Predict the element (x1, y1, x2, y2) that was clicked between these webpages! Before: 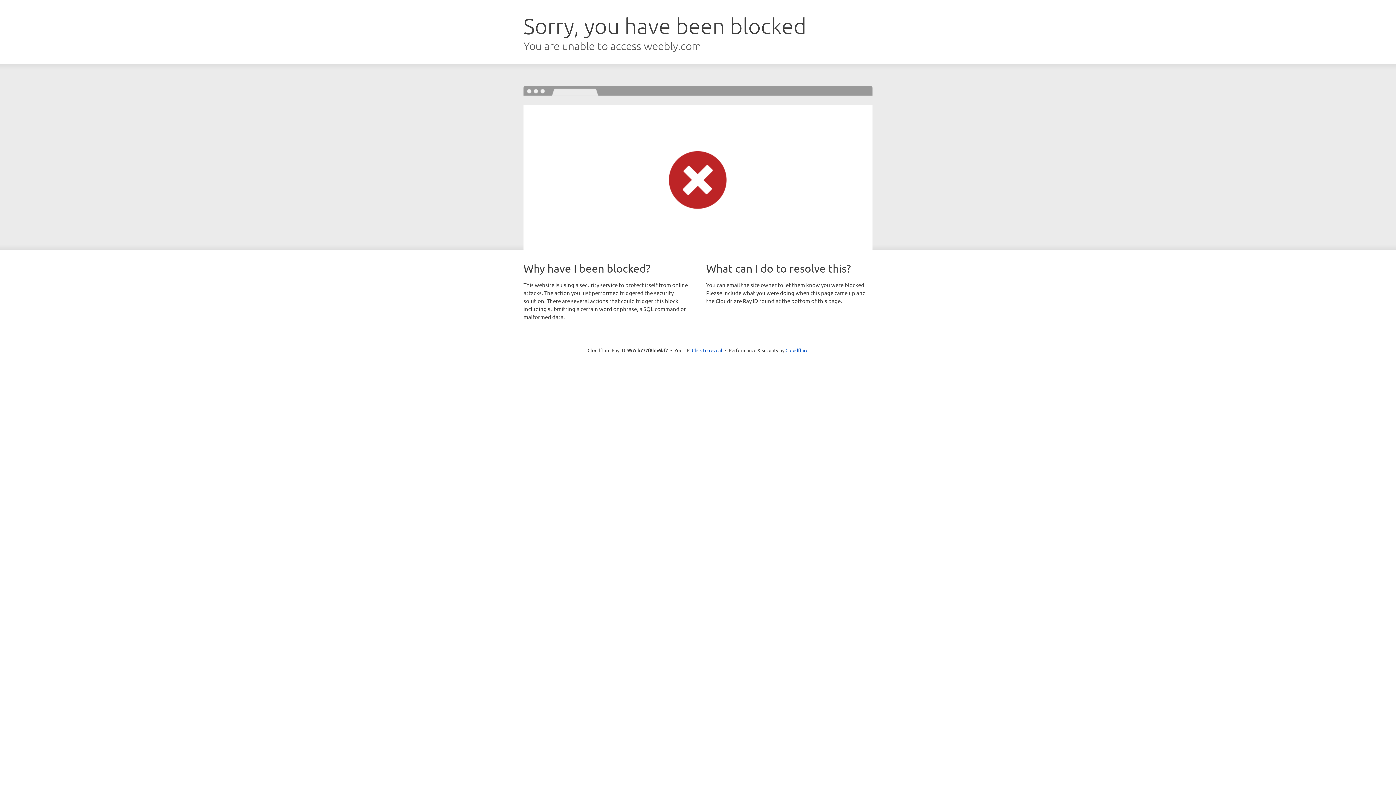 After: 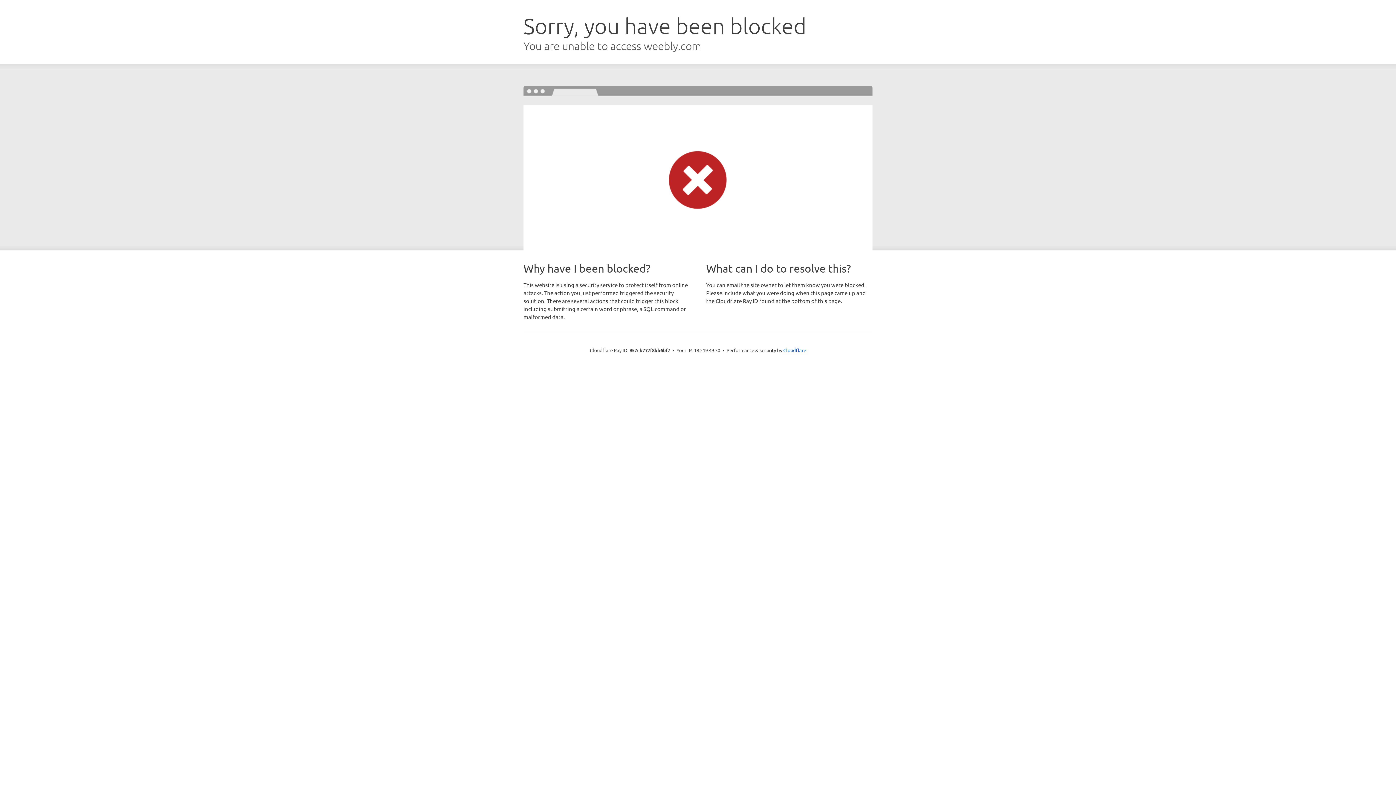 Action: label: Click to reveal bbox: (692, 346, 722, 353)